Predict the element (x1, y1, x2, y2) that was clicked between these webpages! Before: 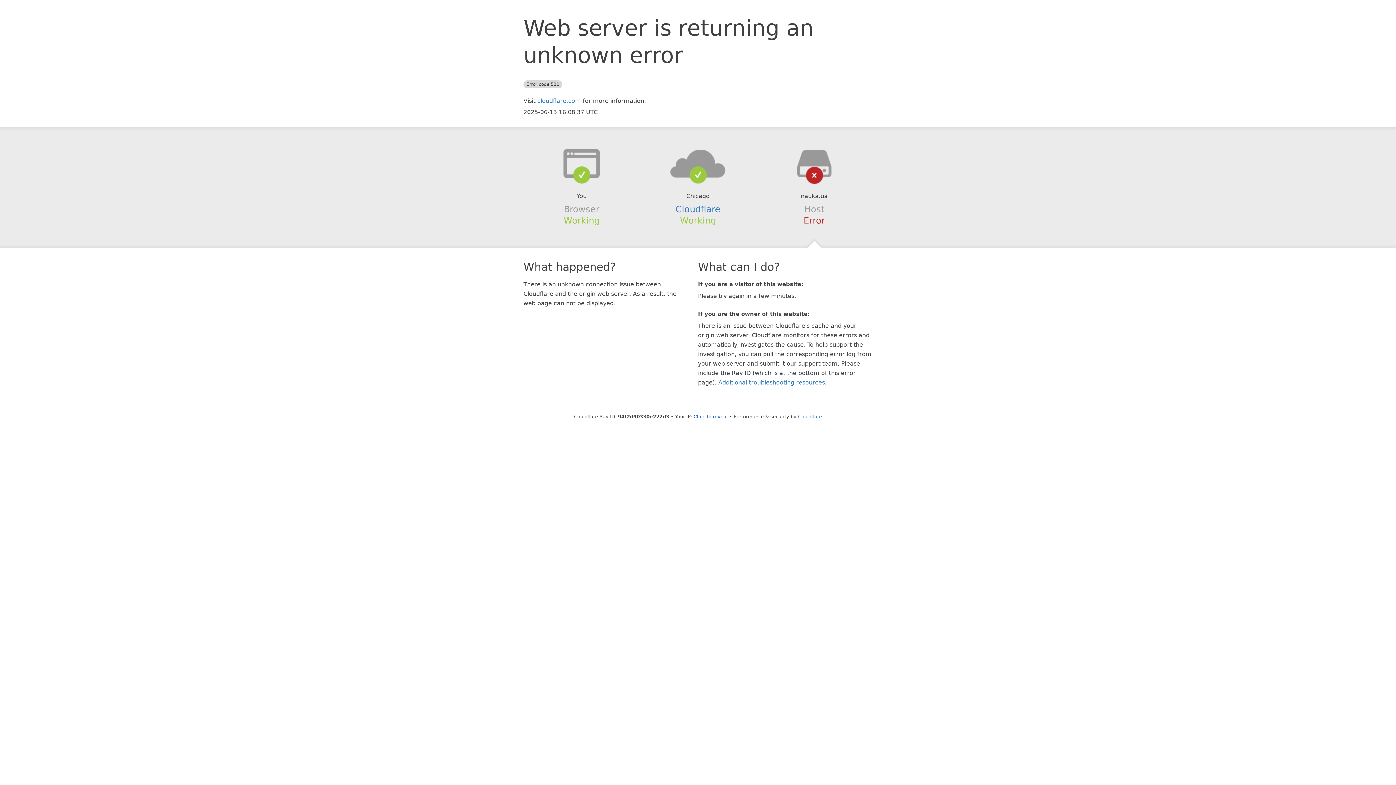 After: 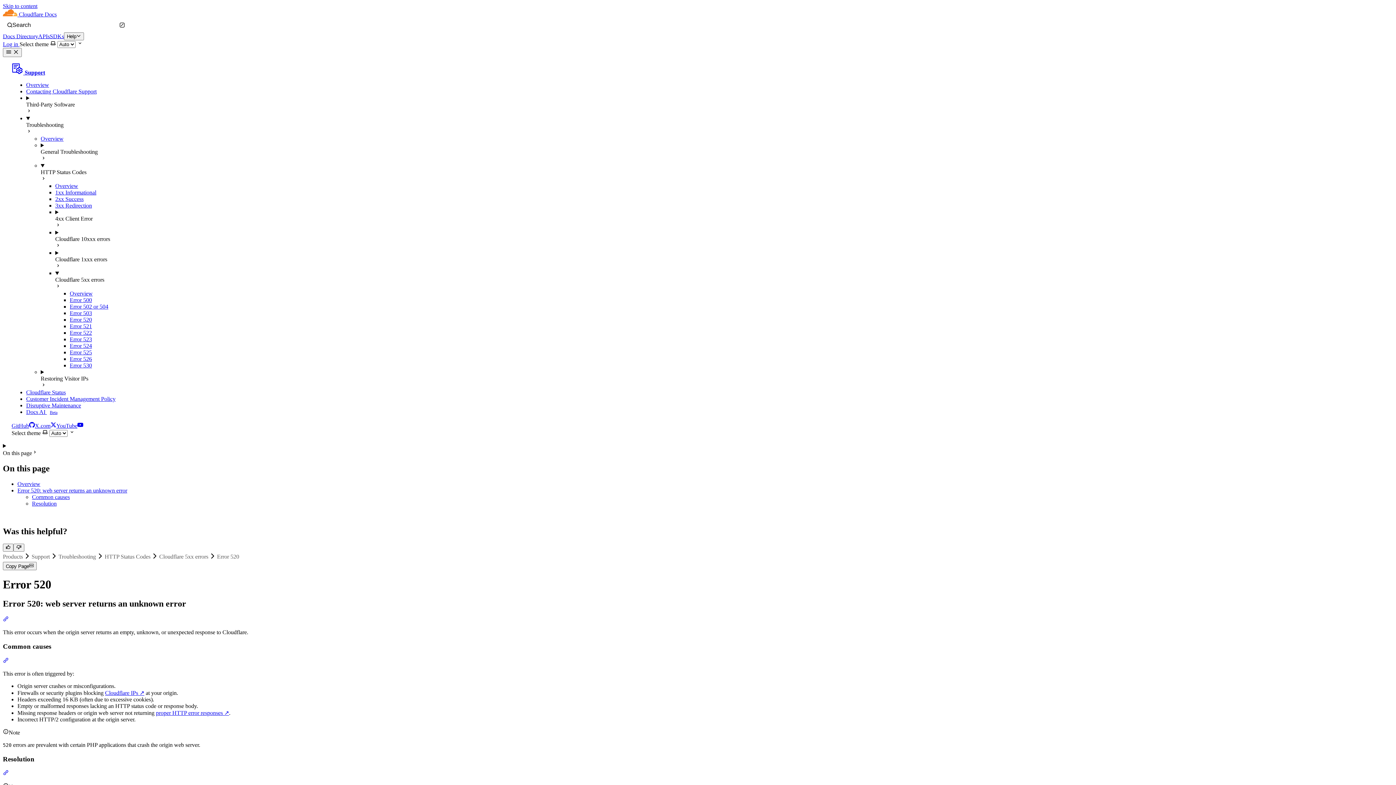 Action: label: Additional troubleshooting resources bbox: (718, 379, 825, 386)